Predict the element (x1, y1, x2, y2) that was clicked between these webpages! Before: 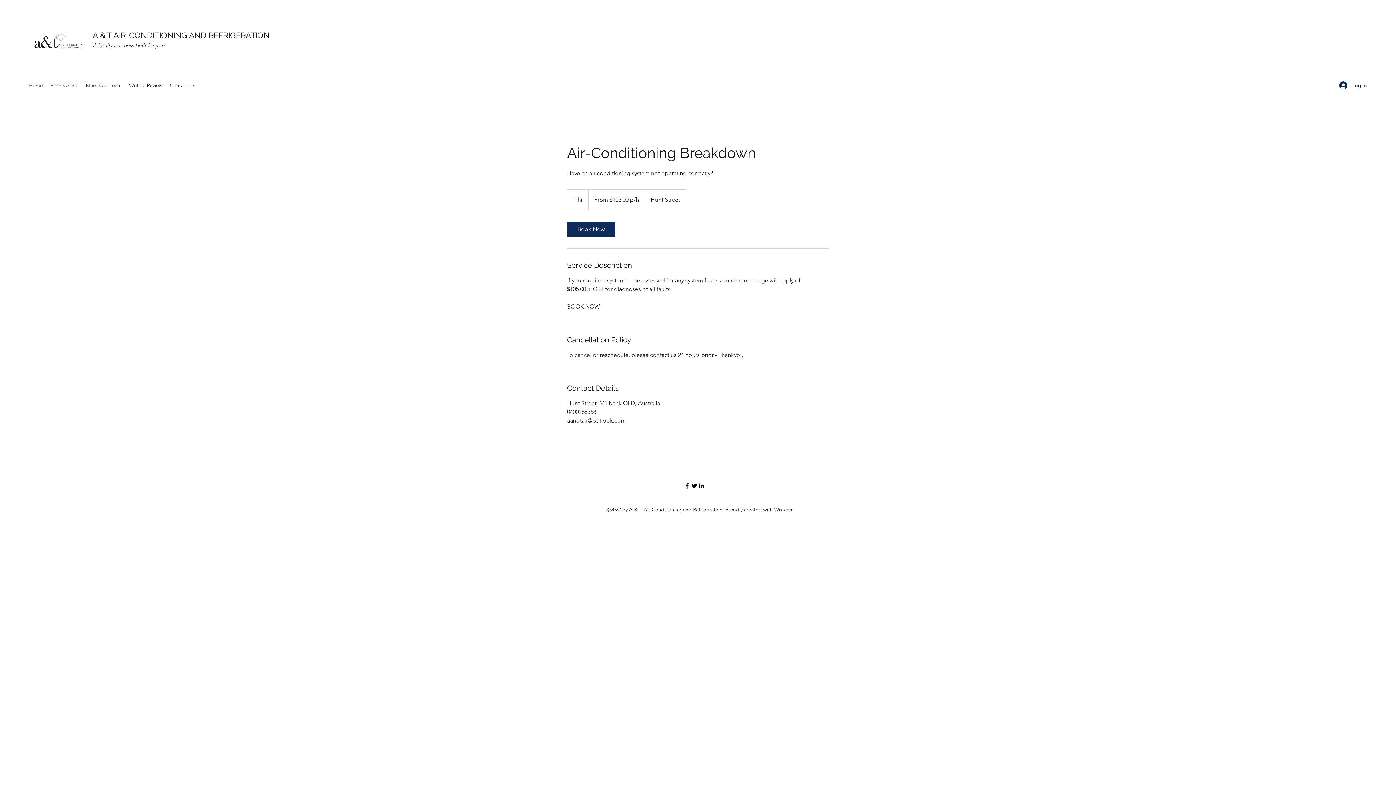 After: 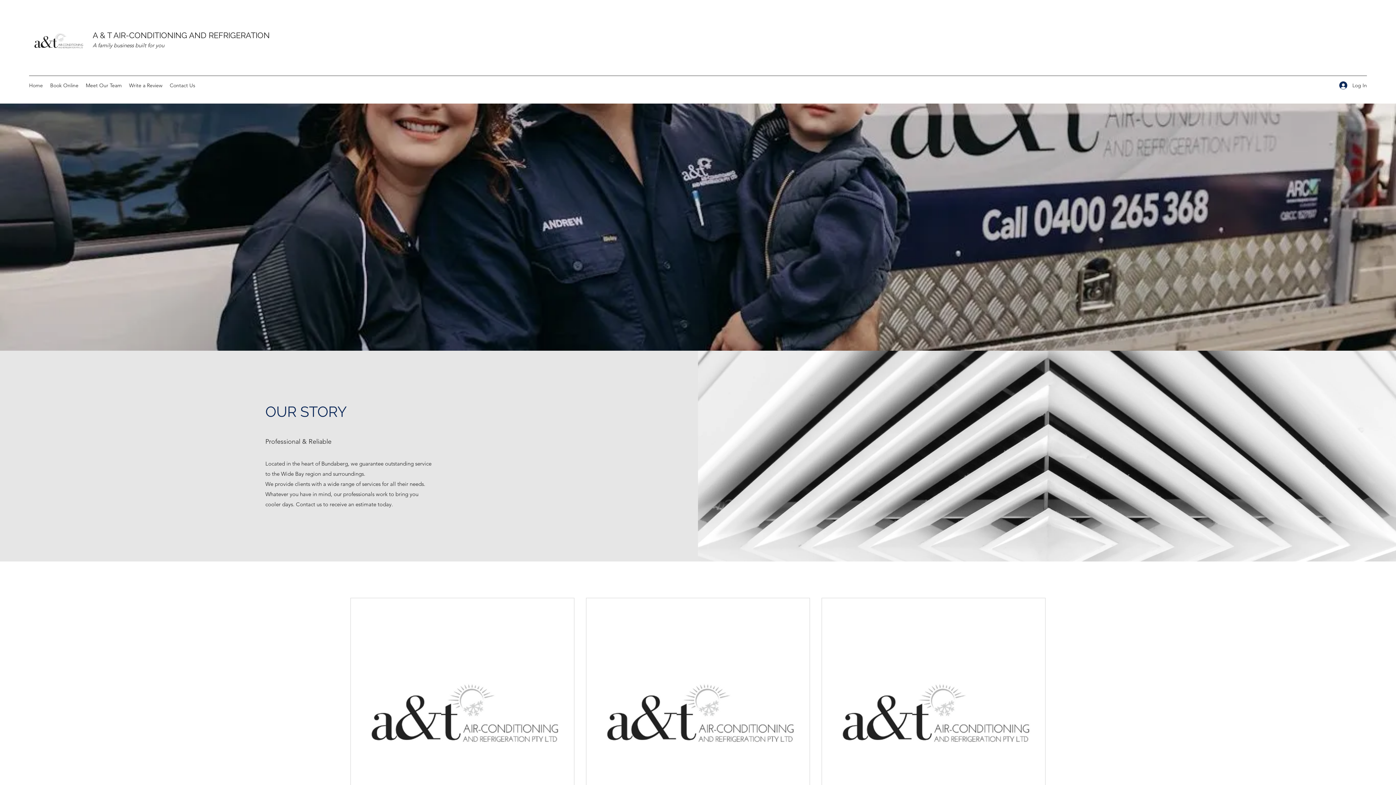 Action: bbox: (25, 80, 46, 90) label: Home